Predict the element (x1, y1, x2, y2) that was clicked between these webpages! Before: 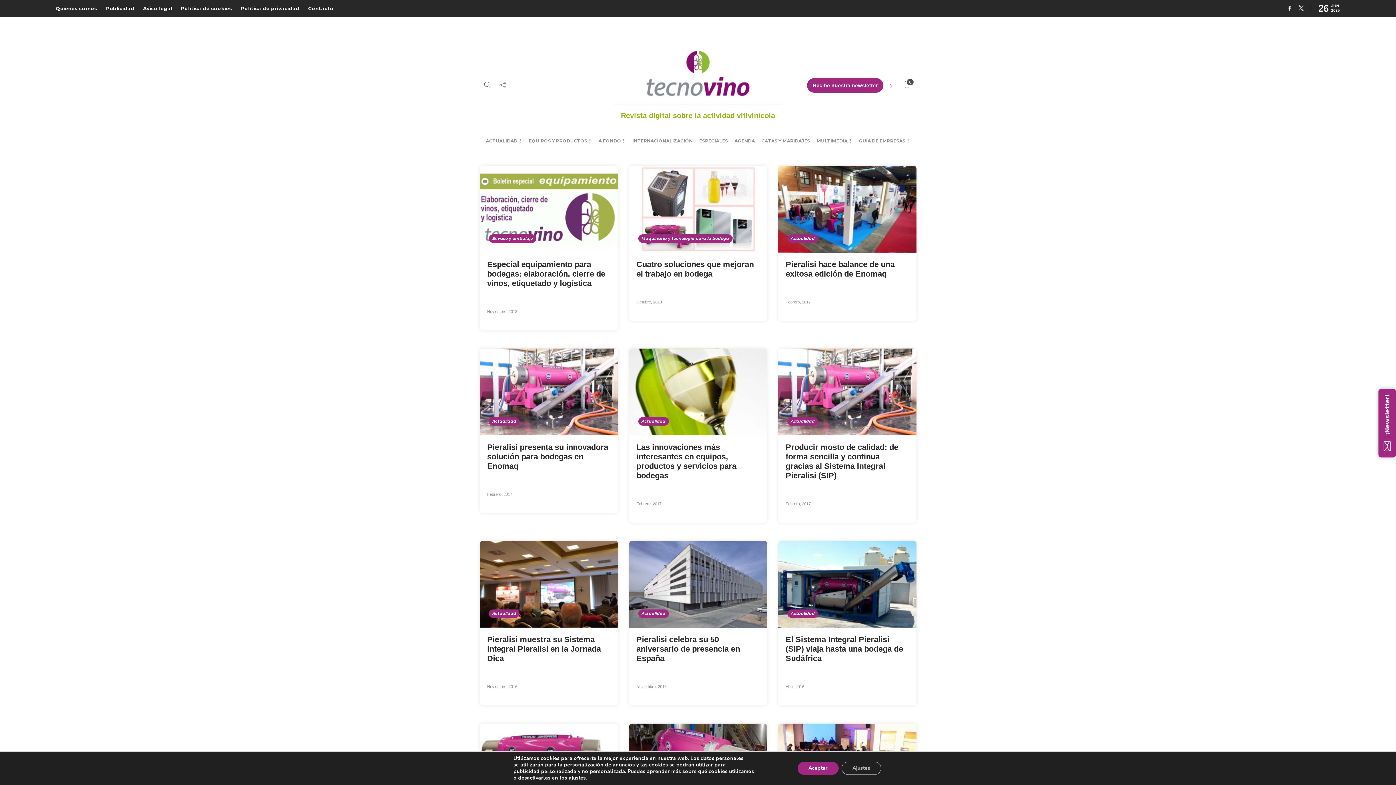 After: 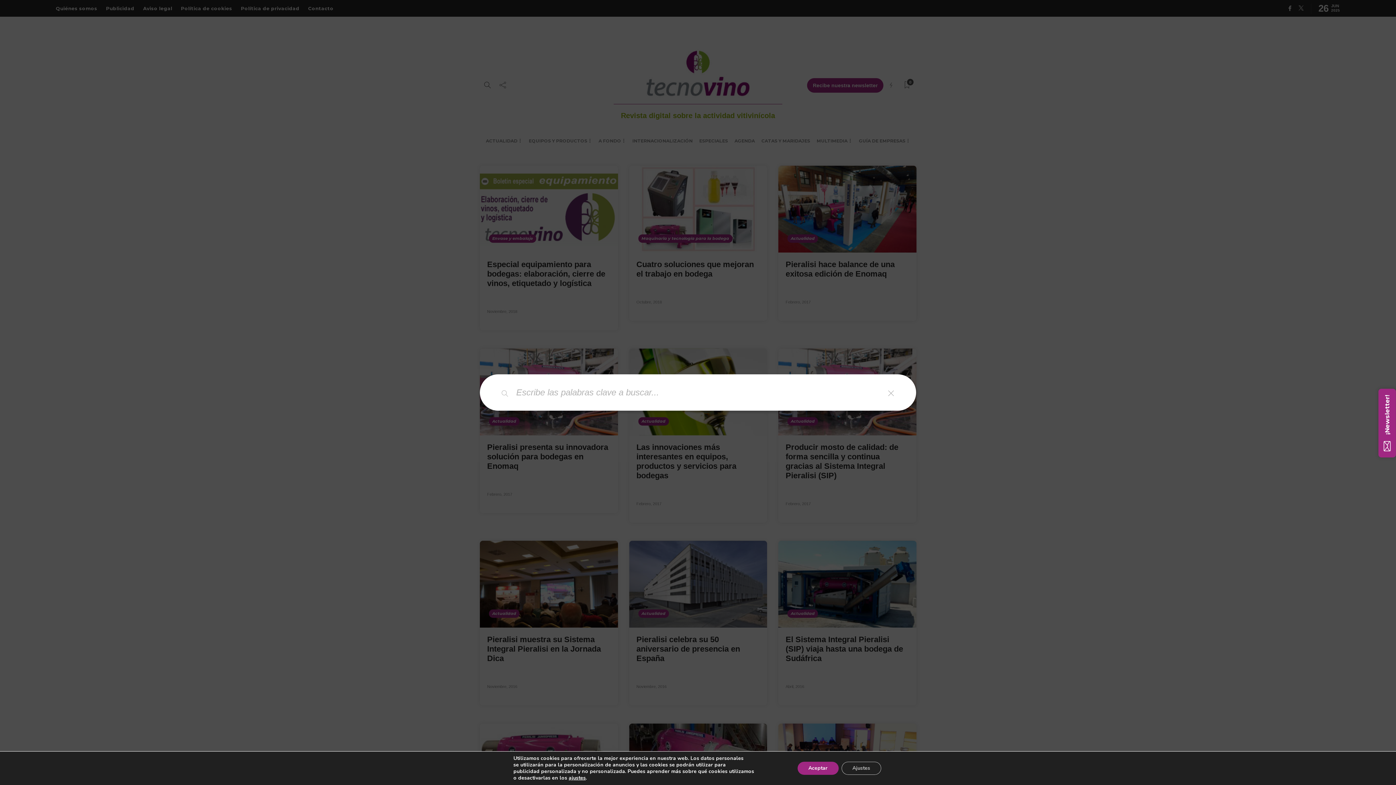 Action: bbox: (484, 78, 490, 92)